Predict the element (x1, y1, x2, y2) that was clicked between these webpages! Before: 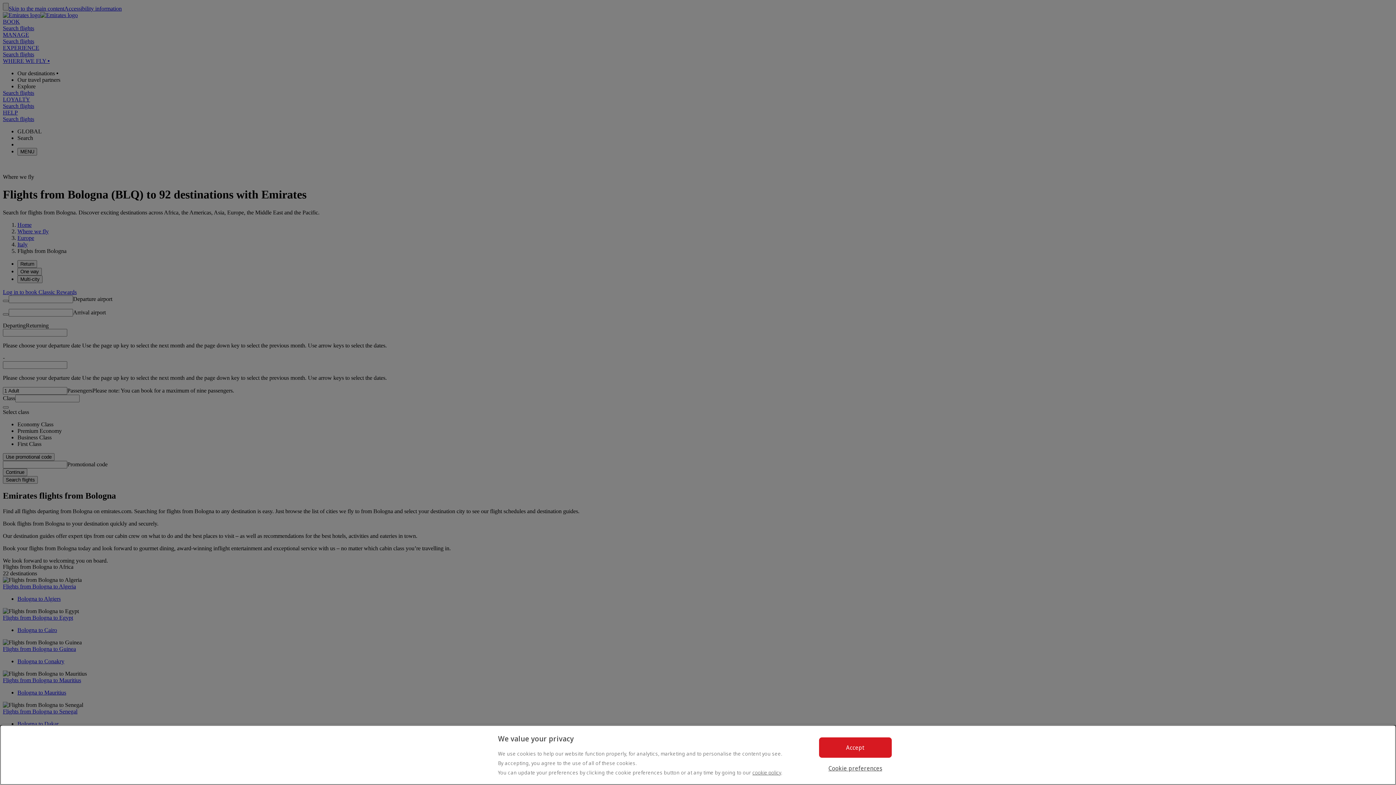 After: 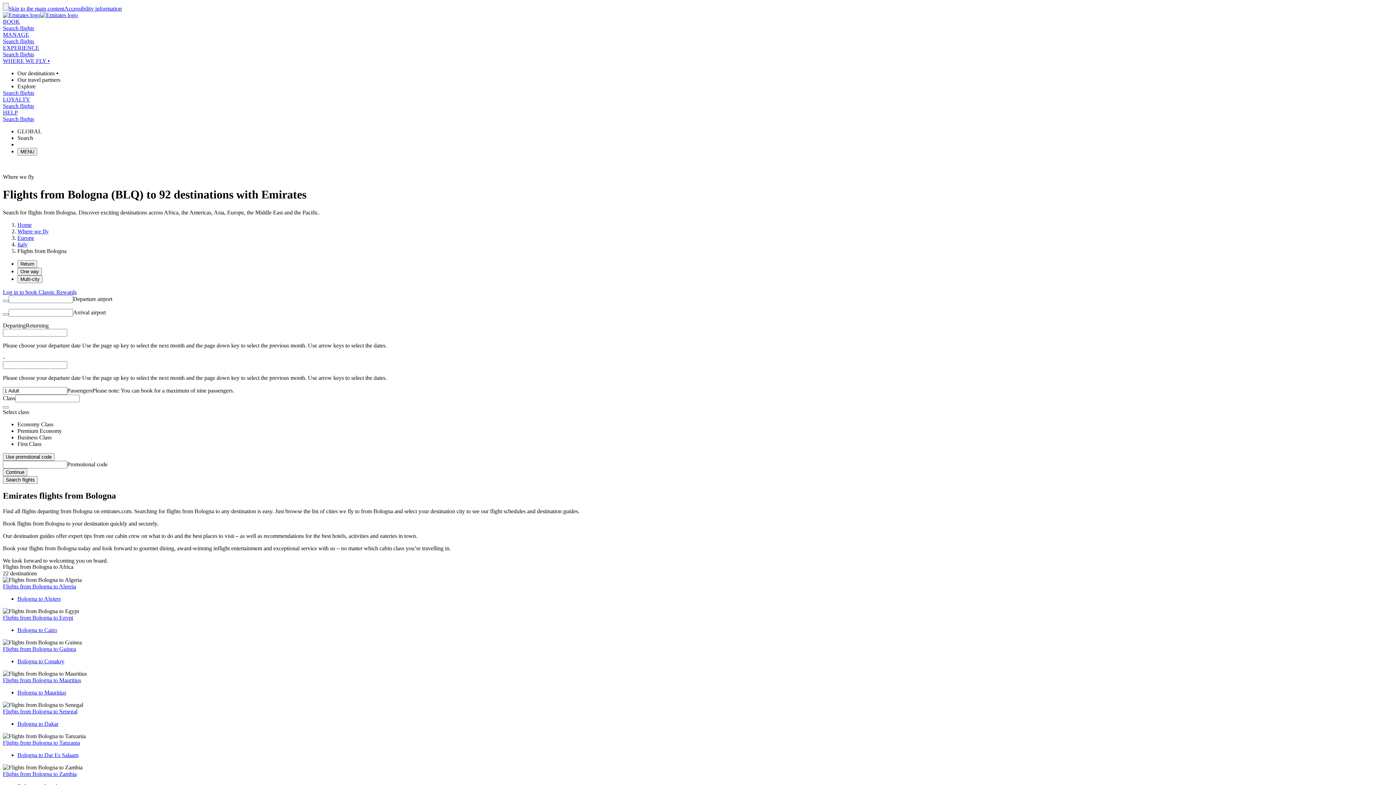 Action: bbox: (819, 737, 891, 758) label: Accept